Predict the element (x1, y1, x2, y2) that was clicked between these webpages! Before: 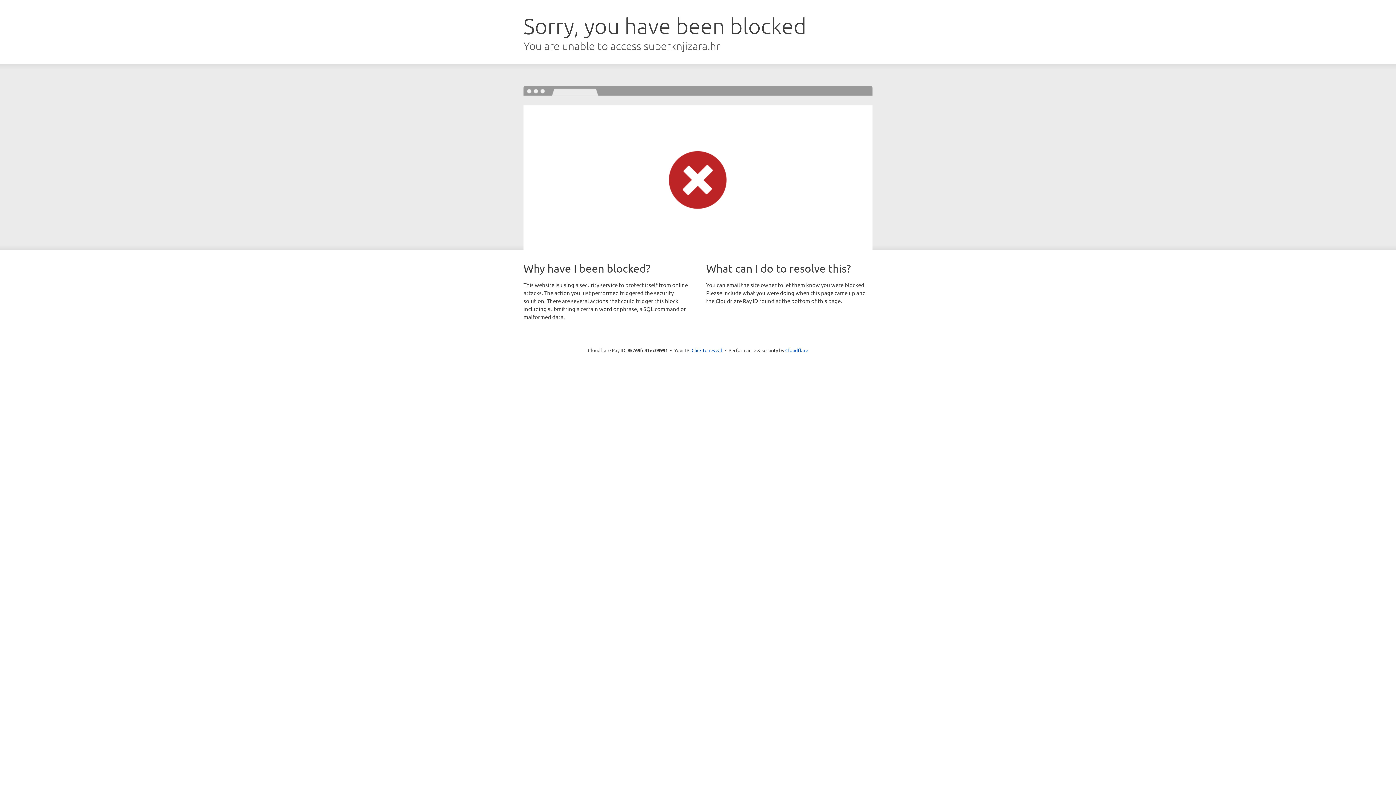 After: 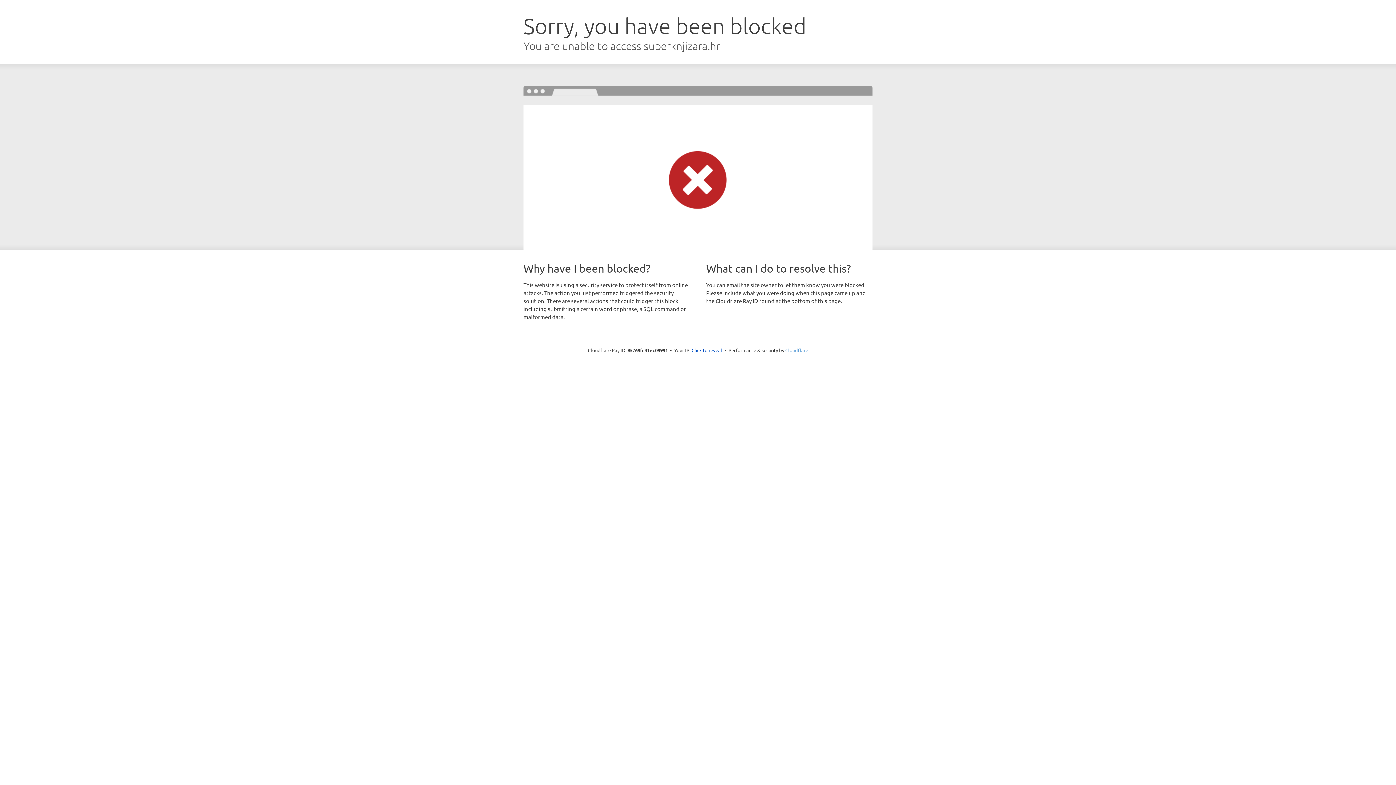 Action: label: Cloudflare bbox: (785, 347, 808, 353)